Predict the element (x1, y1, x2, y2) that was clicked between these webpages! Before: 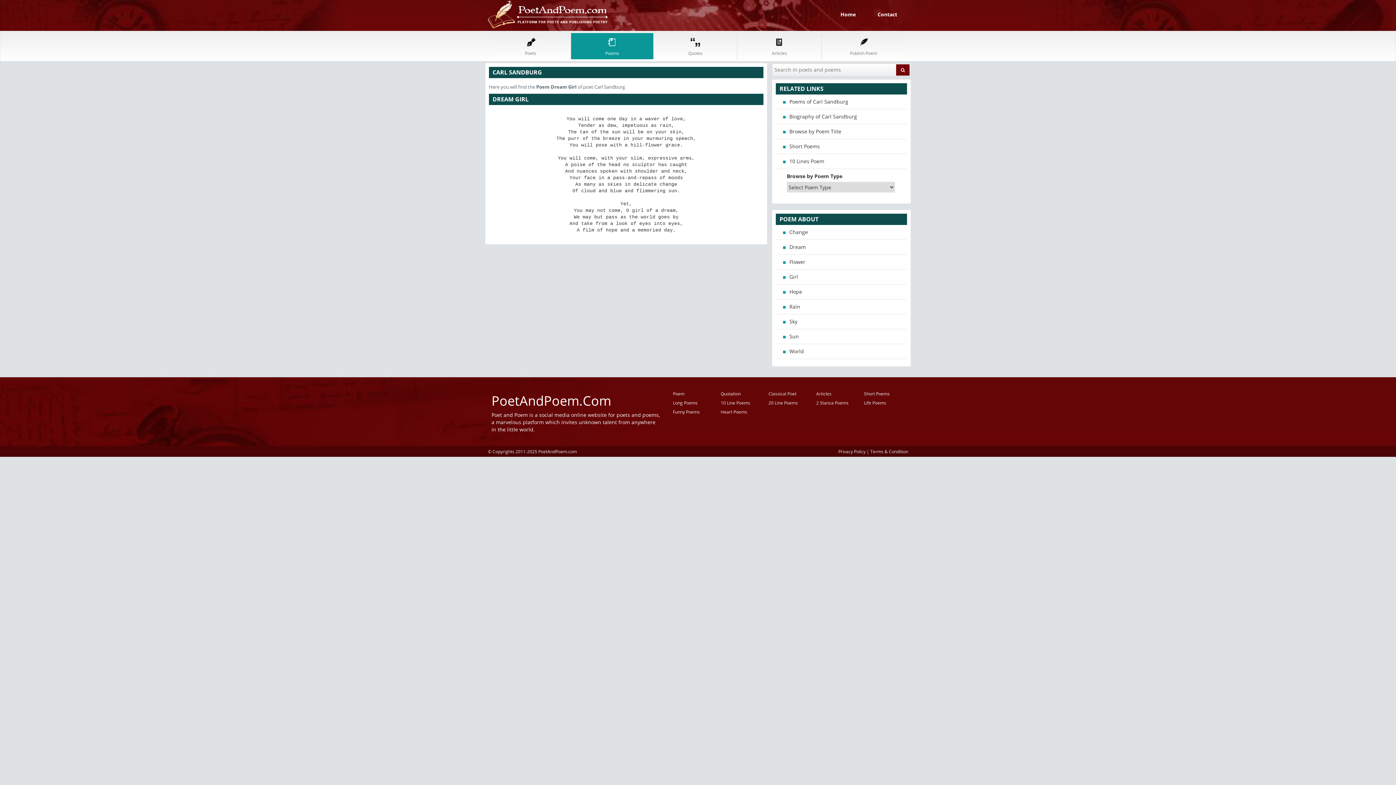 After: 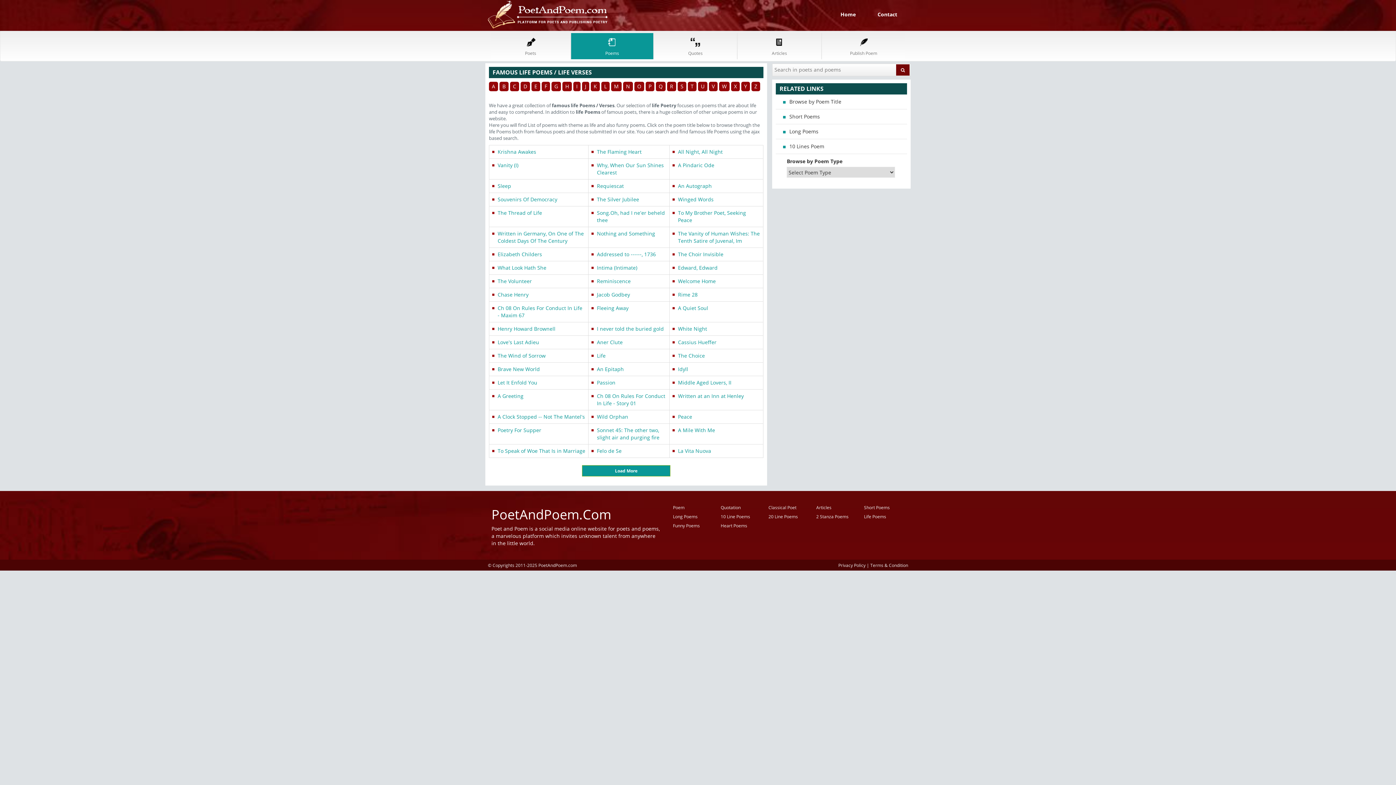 Action: label: Life Poems bbox: (856, 400, 893, 406)